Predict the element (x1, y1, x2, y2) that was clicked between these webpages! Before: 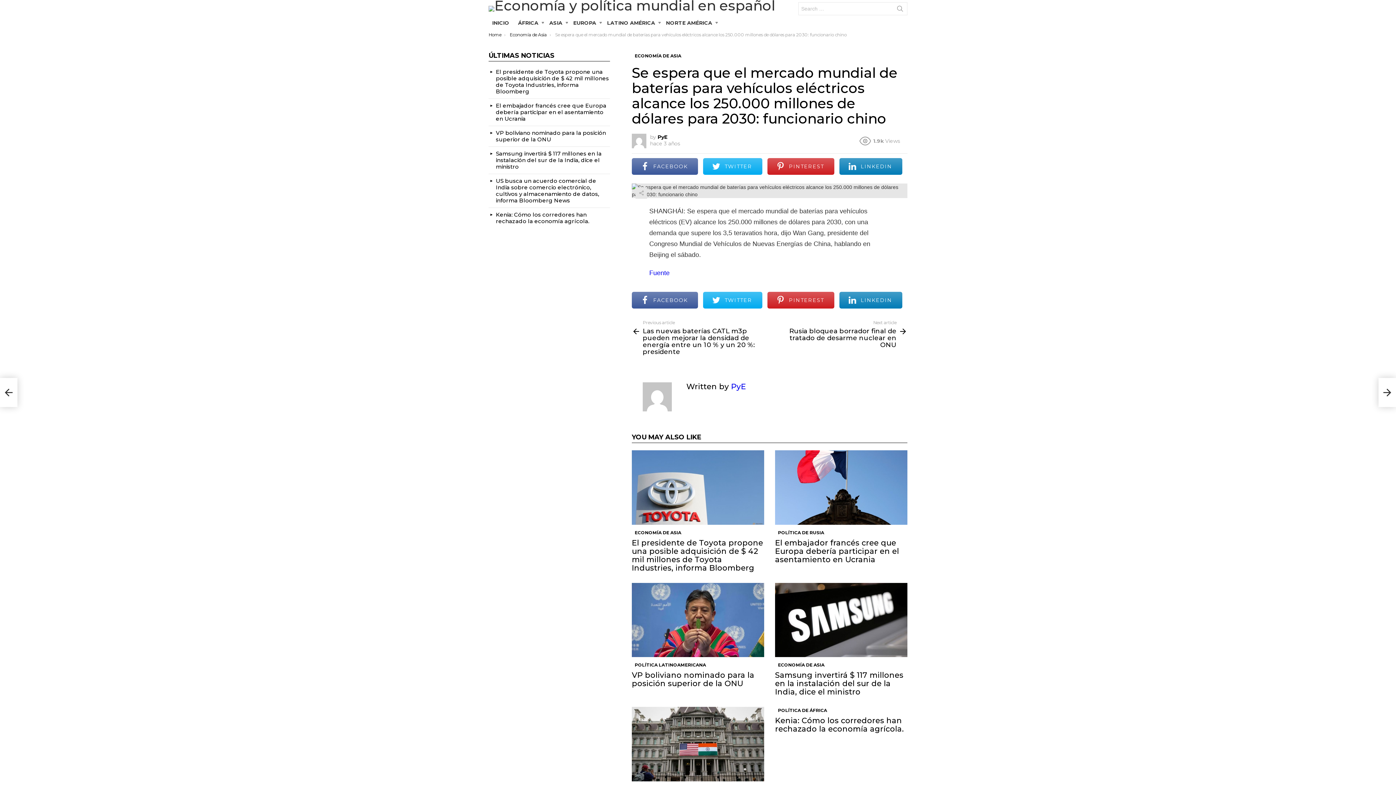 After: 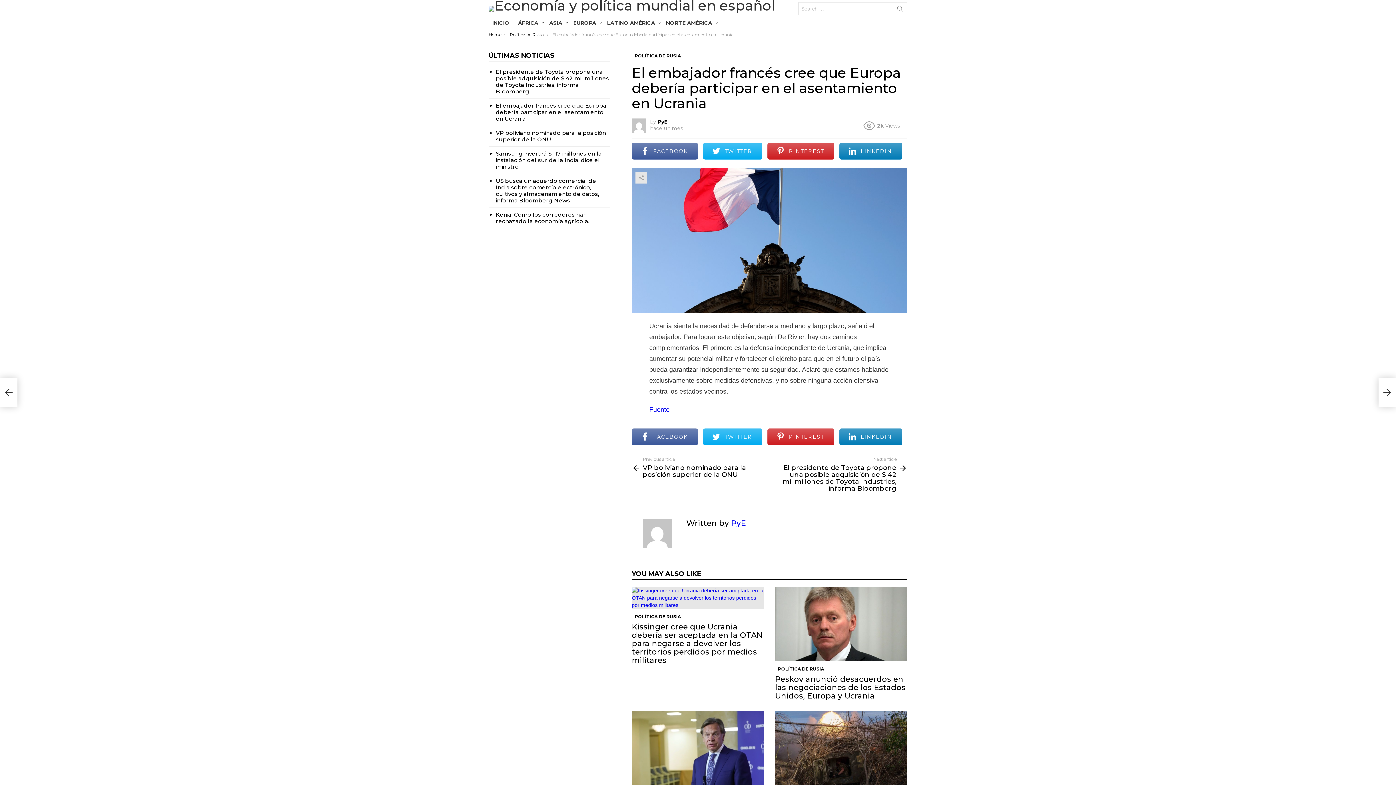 Action: label: El embajador francés cree que Europa debería participar en el asentamiento en Ucrania bbox: (496, 102, 606, 122)